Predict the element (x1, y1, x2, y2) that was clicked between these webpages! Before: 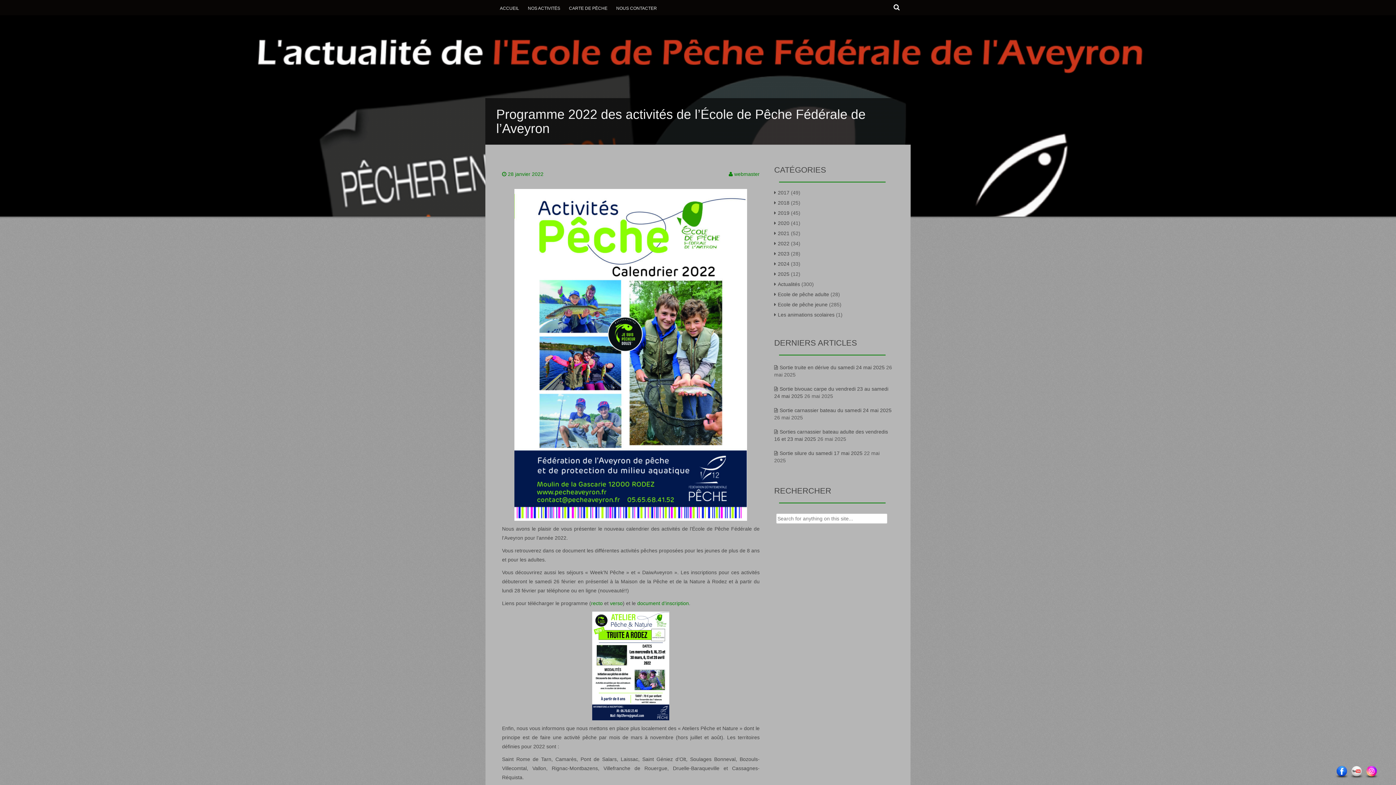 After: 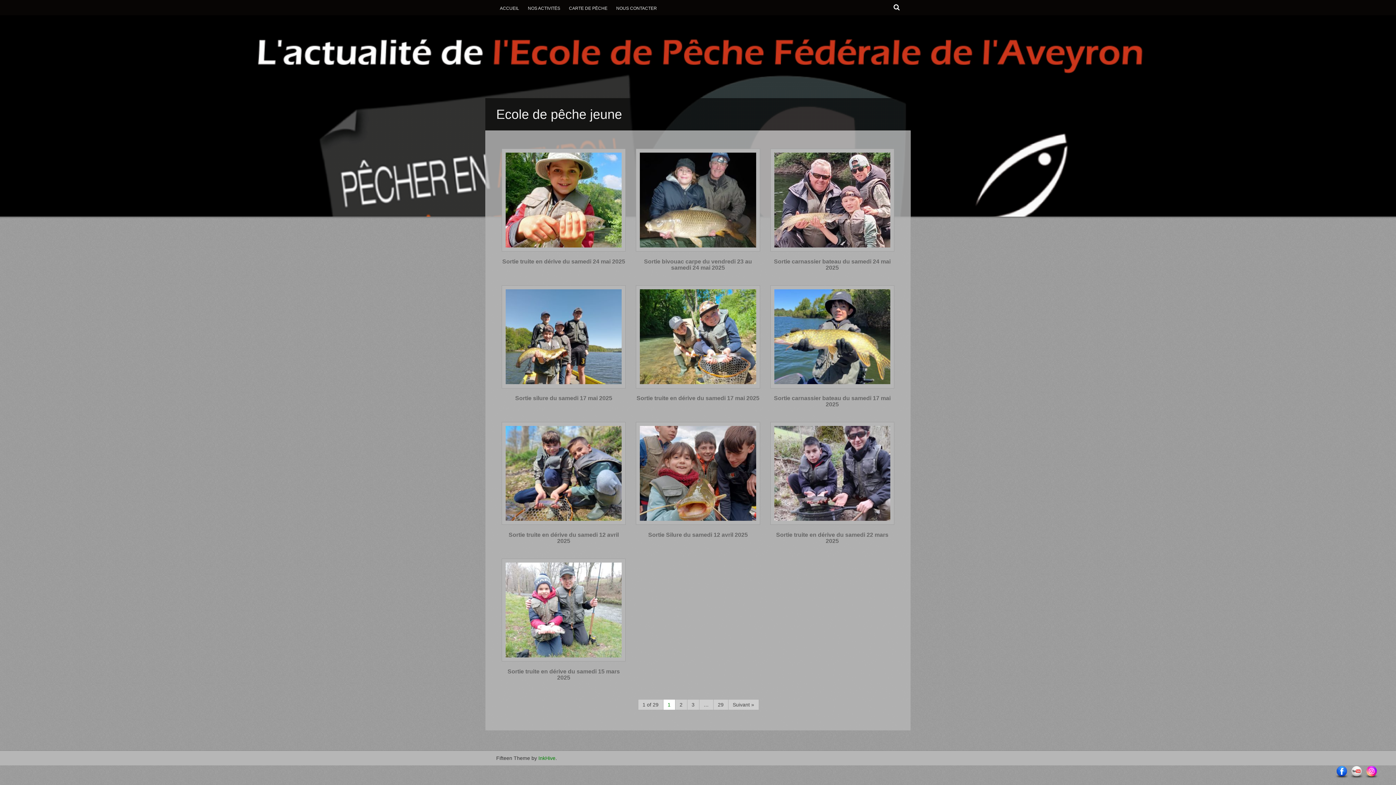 Action: label: Ecole de pêche jeune bbox: (778, 301, 827, 307)